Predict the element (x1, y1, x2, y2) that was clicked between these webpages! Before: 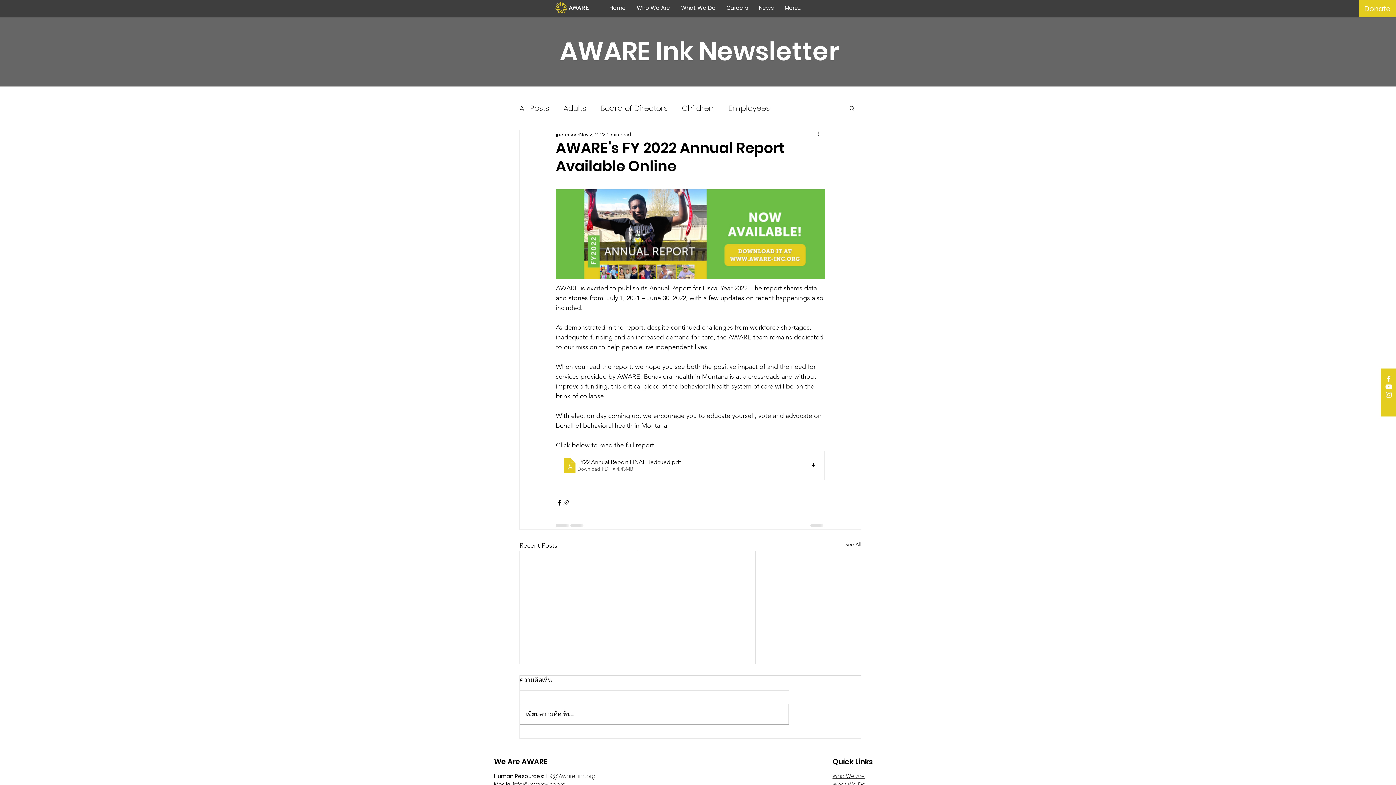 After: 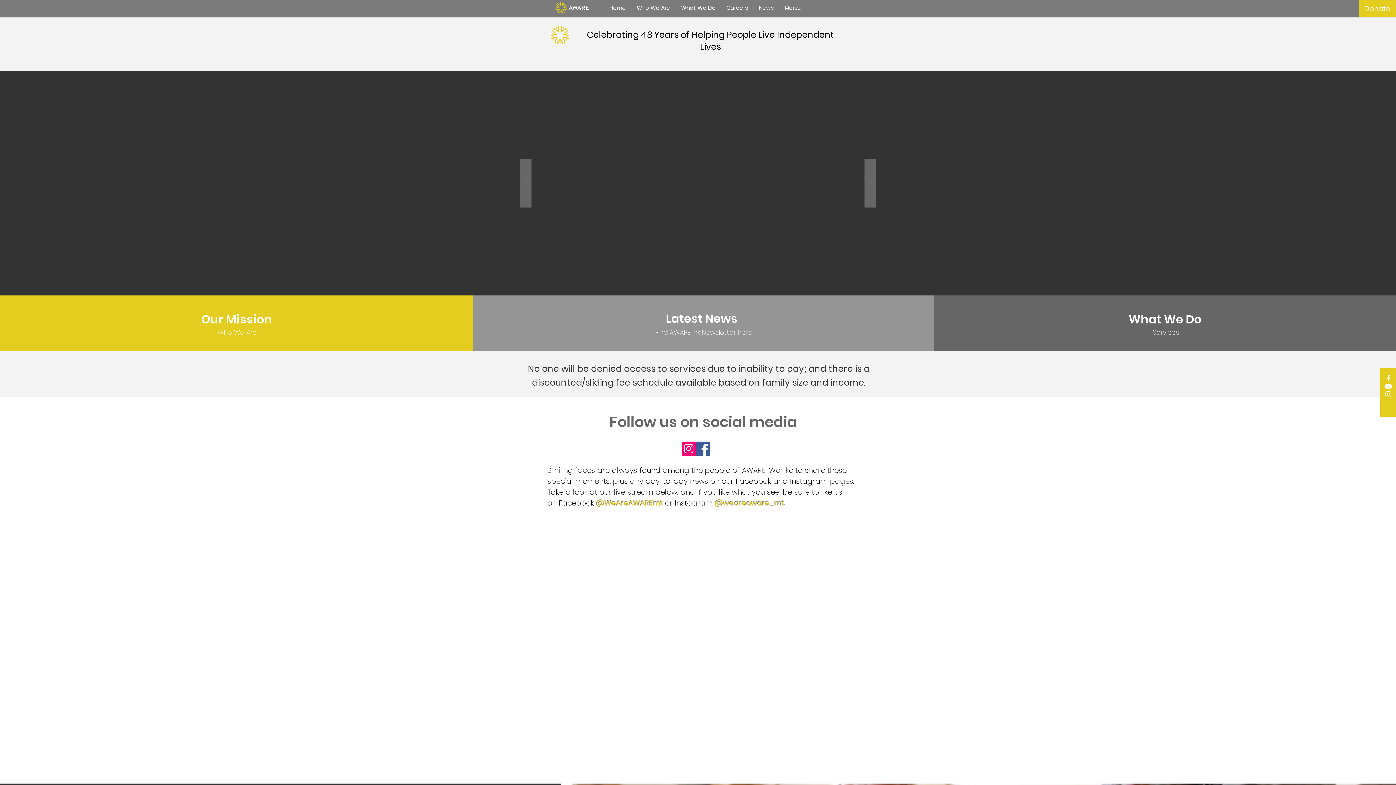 Action: label: Home bbox: (604, 3, 631, 12)